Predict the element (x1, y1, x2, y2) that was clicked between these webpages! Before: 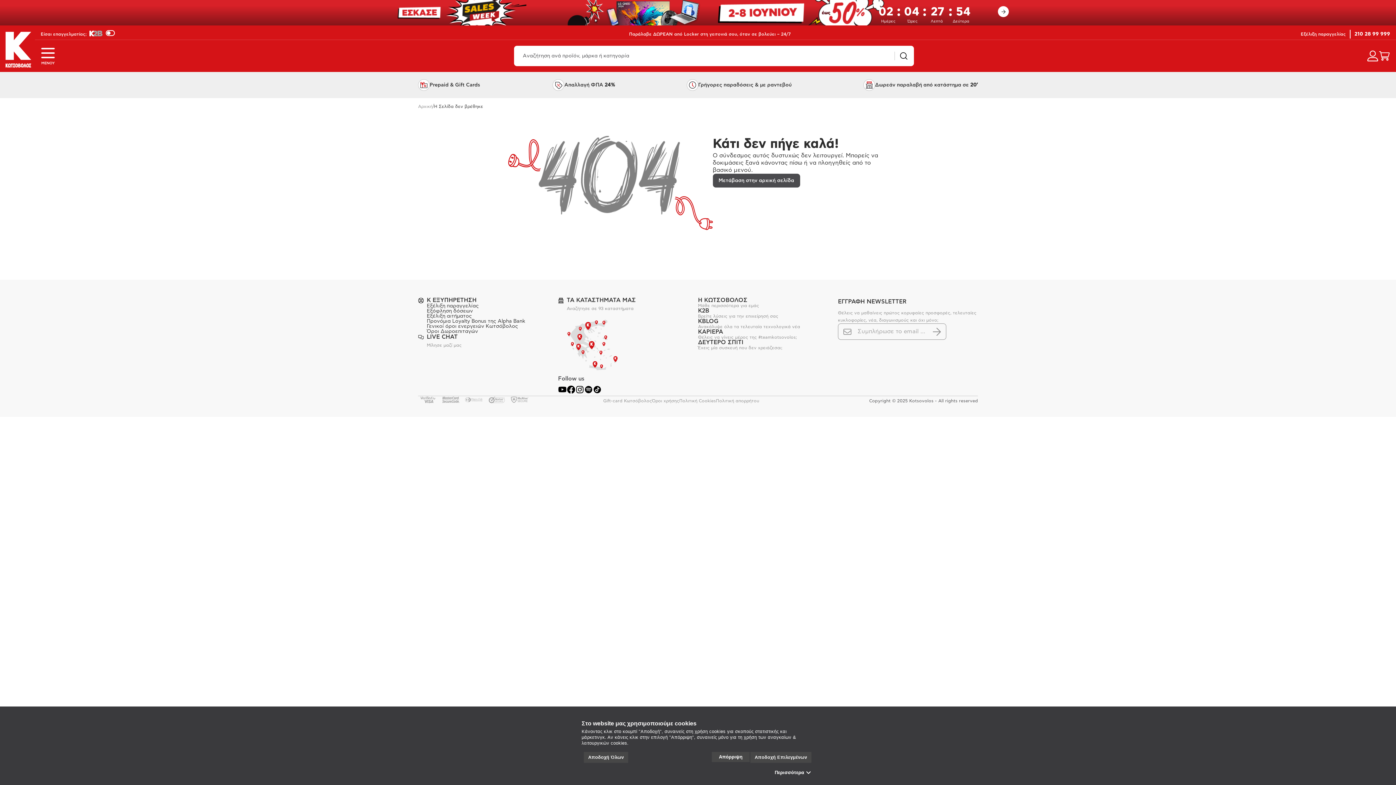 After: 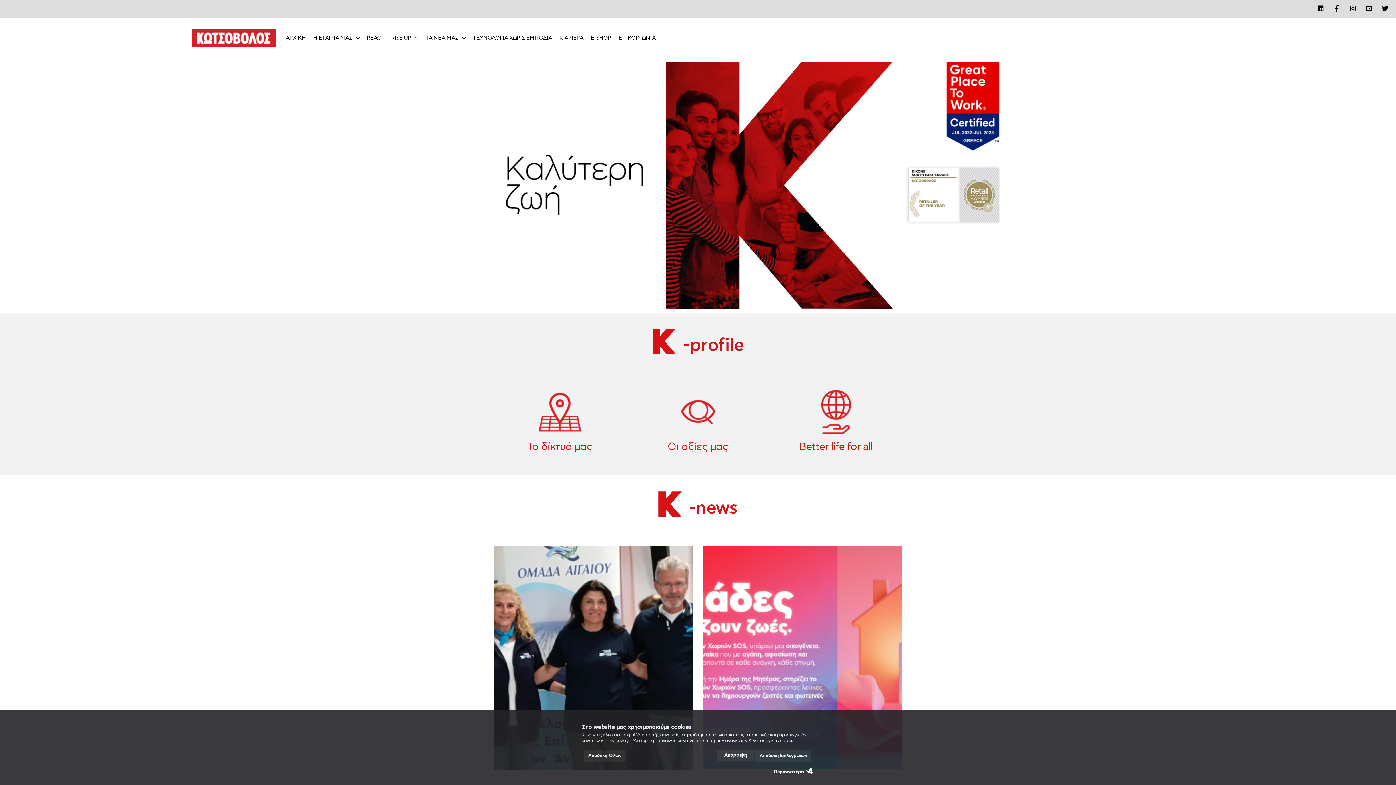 Action: bbox: (698, 297, 800, 308) label: Η ΚΩΤΣΟΒΟΛΟΣ

Μάθε περισσότερα για εμάς